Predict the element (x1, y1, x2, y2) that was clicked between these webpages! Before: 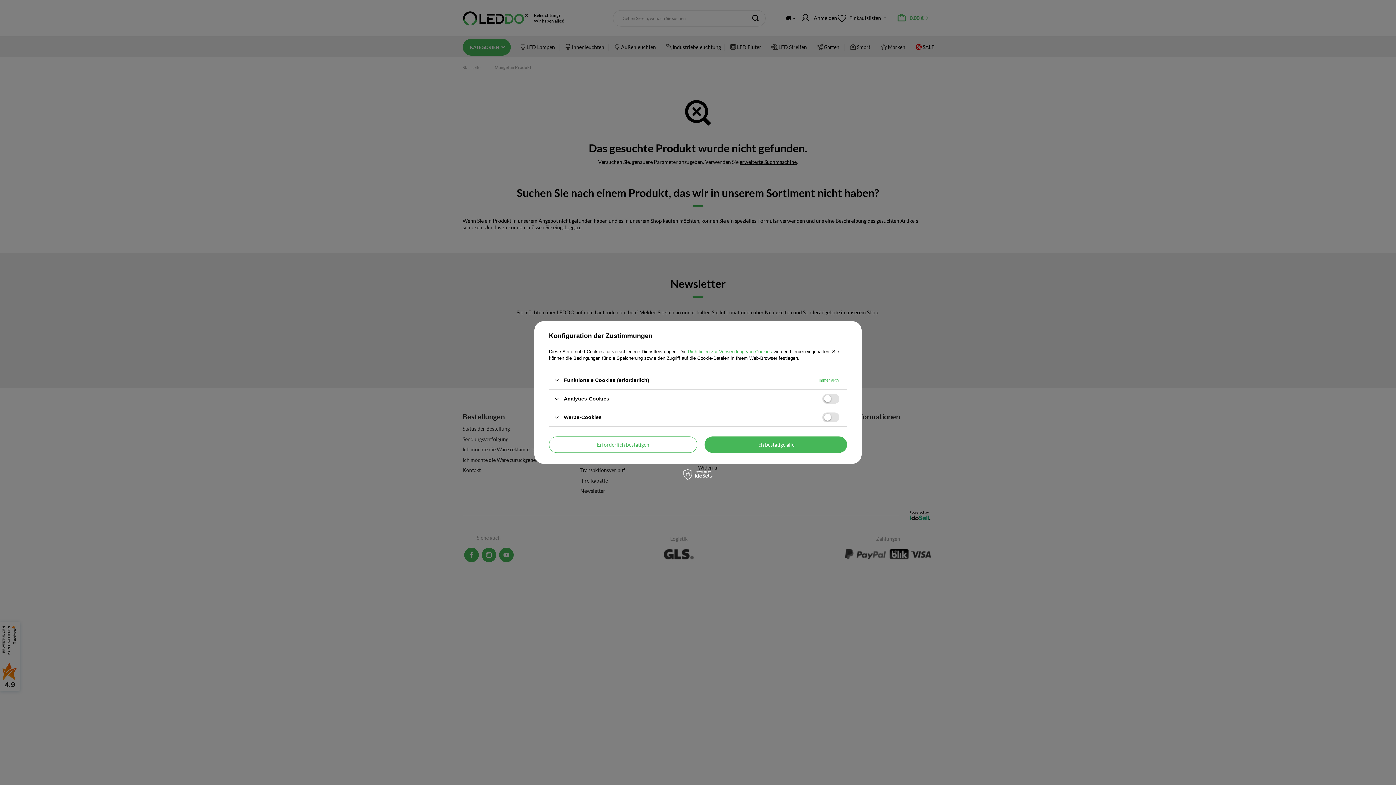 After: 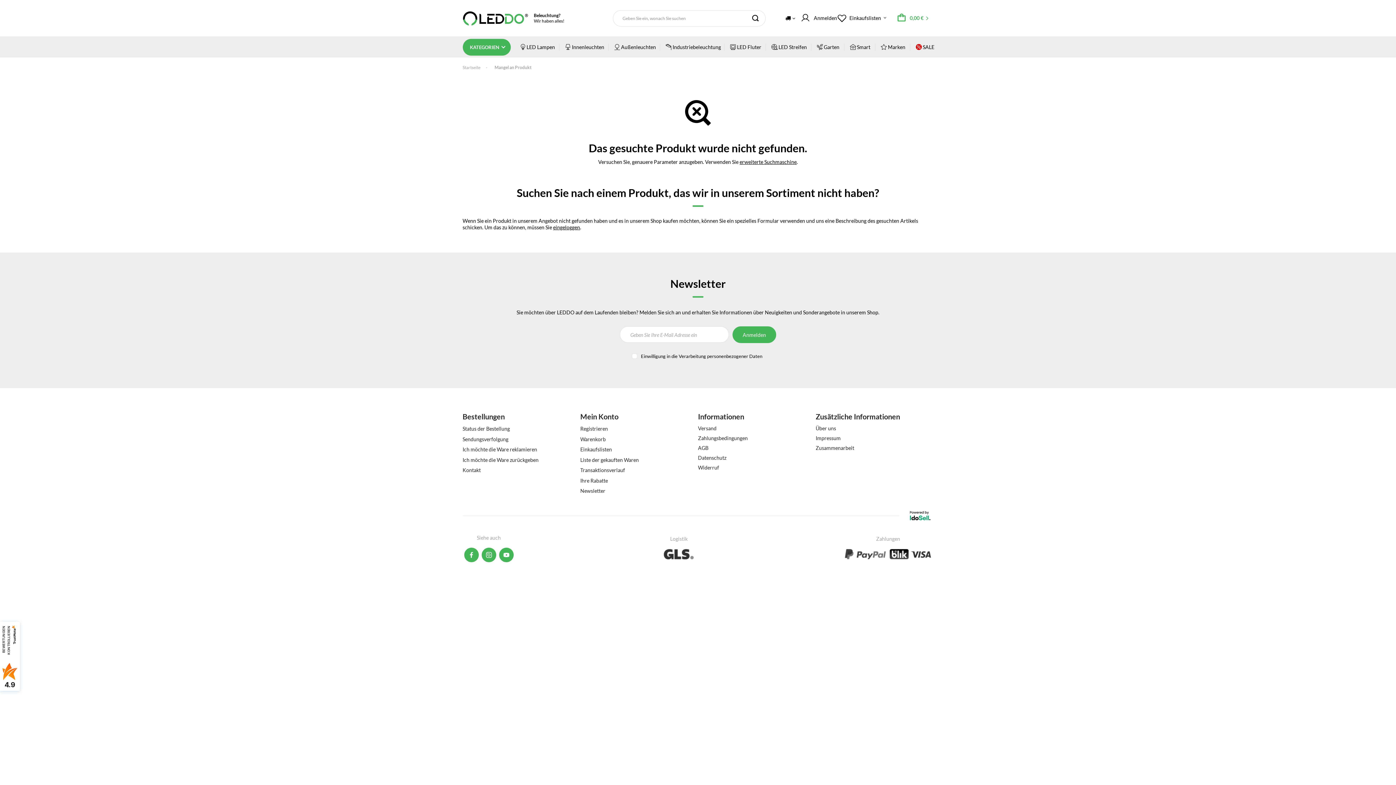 Action: label: Ich bestätige alle bbox: (704, 436, 847, 453)